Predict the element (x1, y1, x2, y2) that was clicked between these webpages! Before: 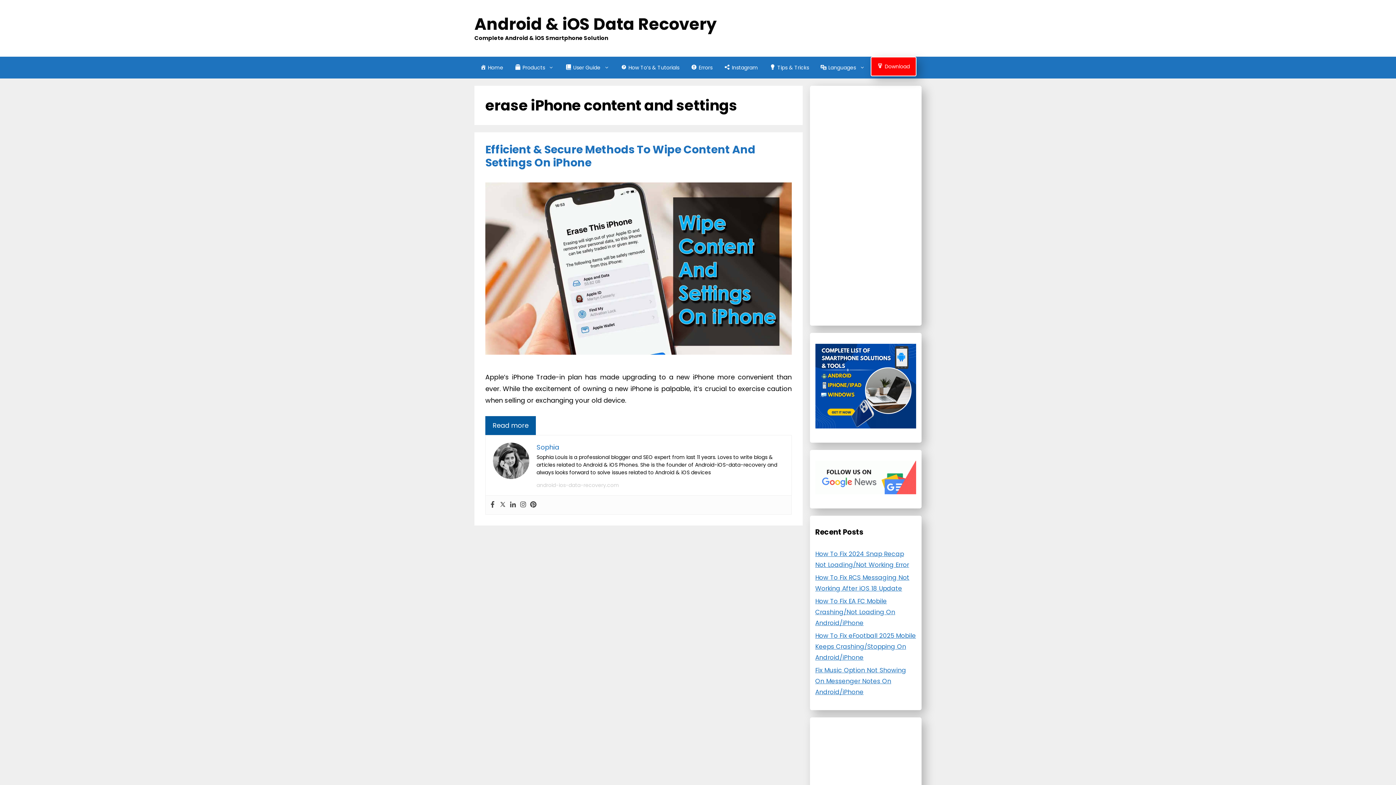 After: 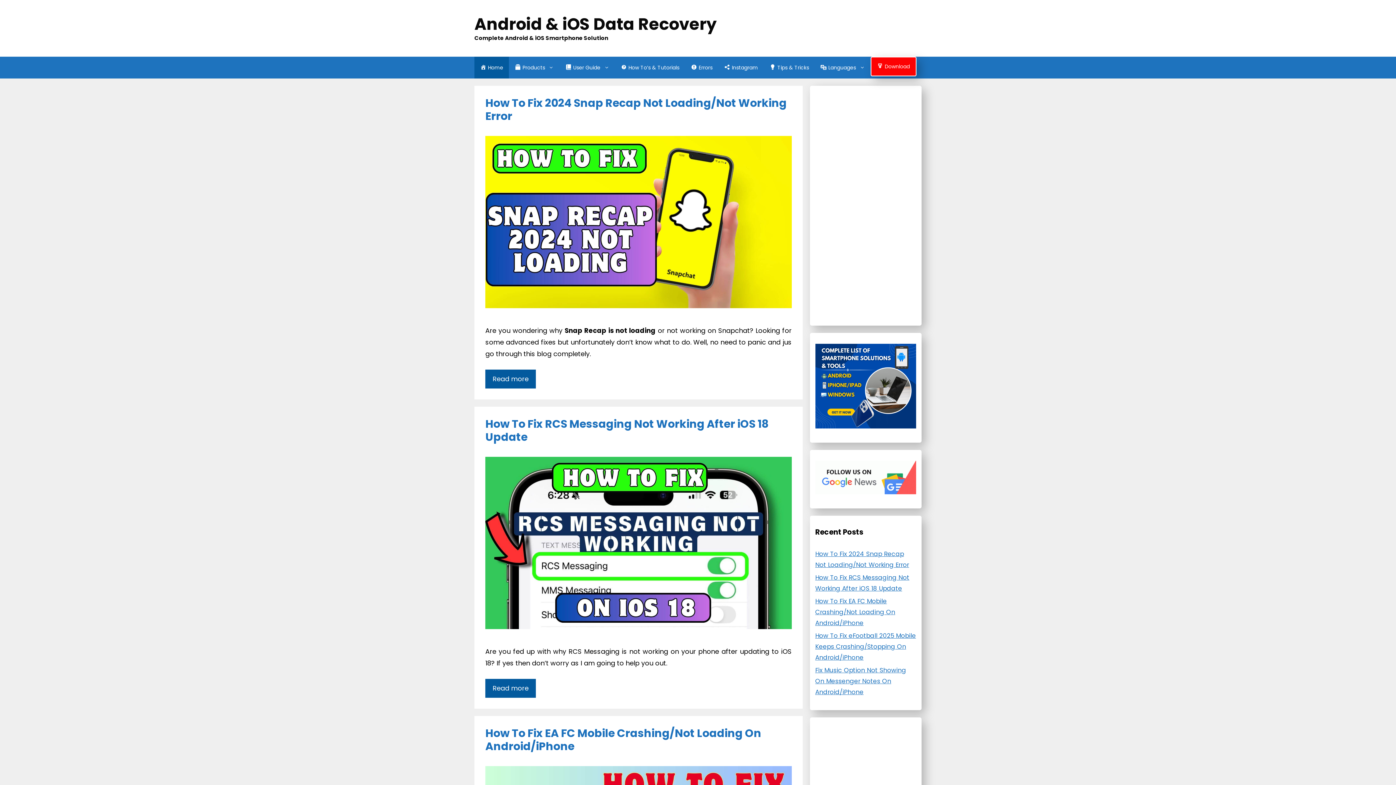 Action: label: Android & iOS Data Recovery bbox: (474, 12, 716, 35)